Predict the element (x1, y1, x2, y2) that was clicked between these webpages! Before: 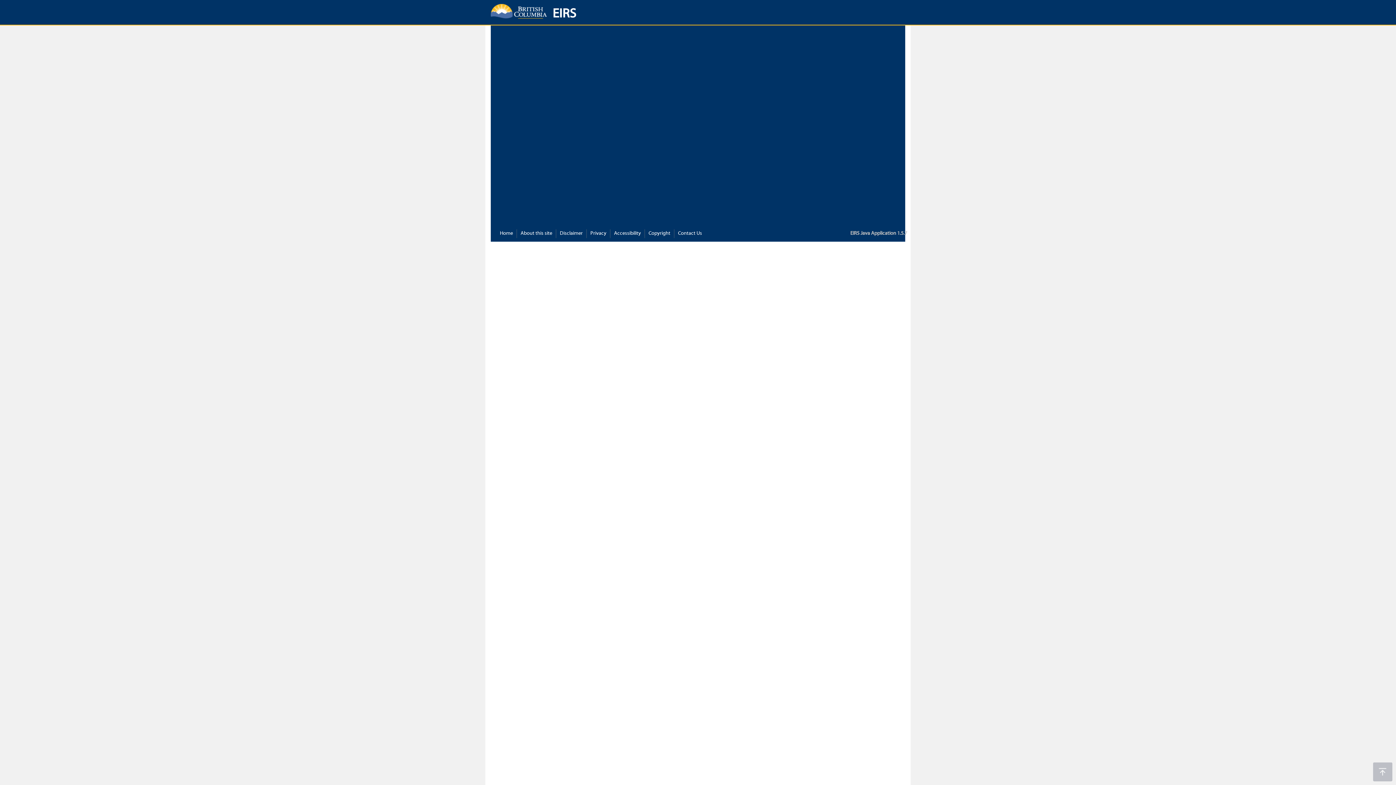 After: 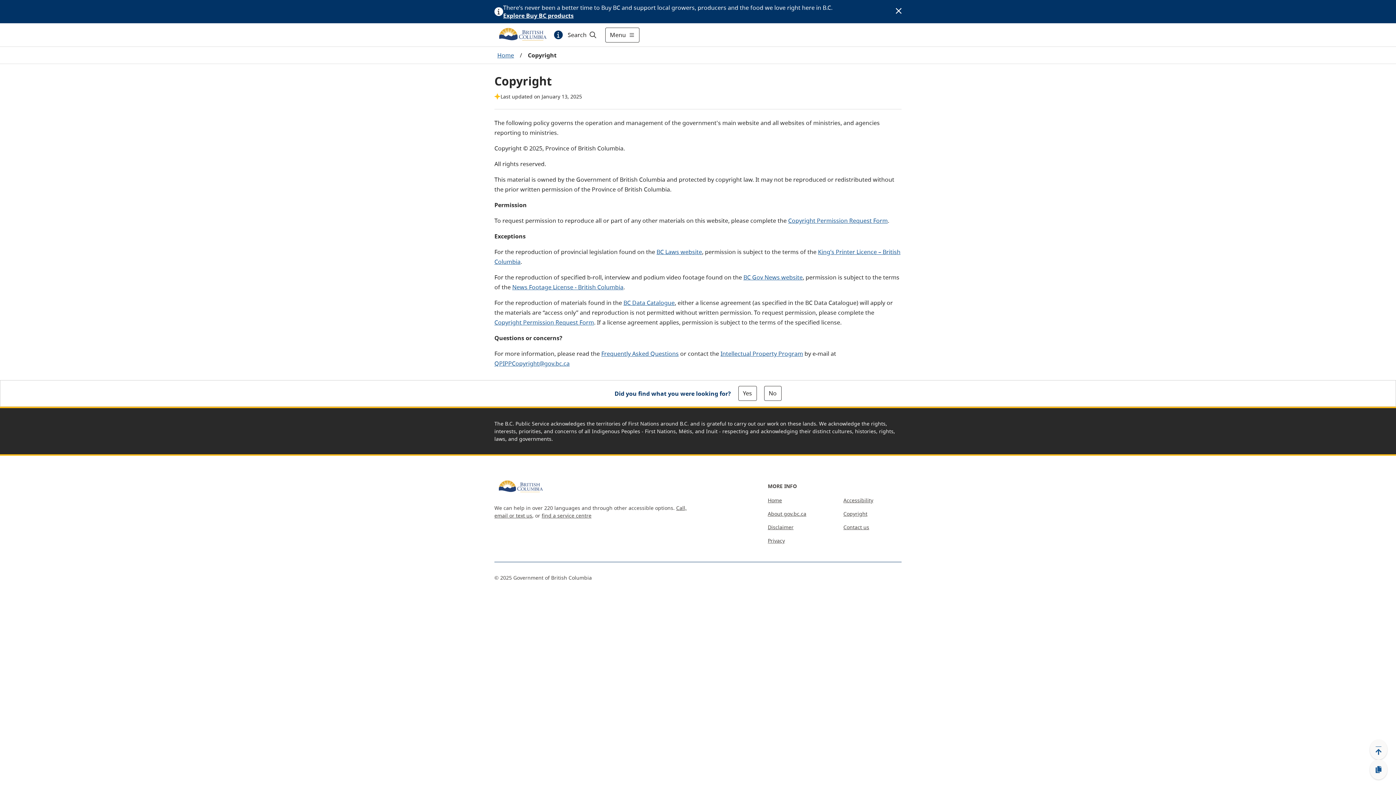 Action: bbox: (648, 230, 670, 237) label: Copyright